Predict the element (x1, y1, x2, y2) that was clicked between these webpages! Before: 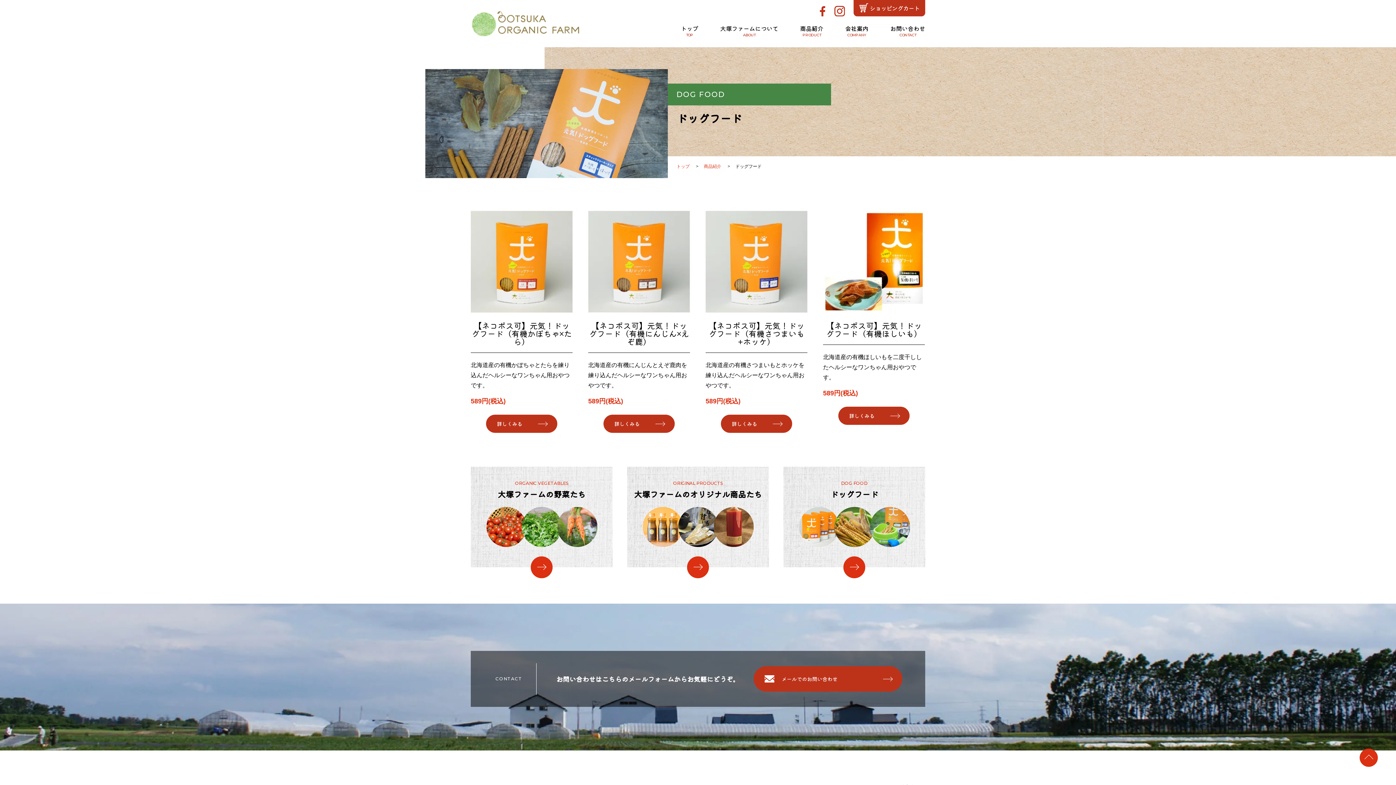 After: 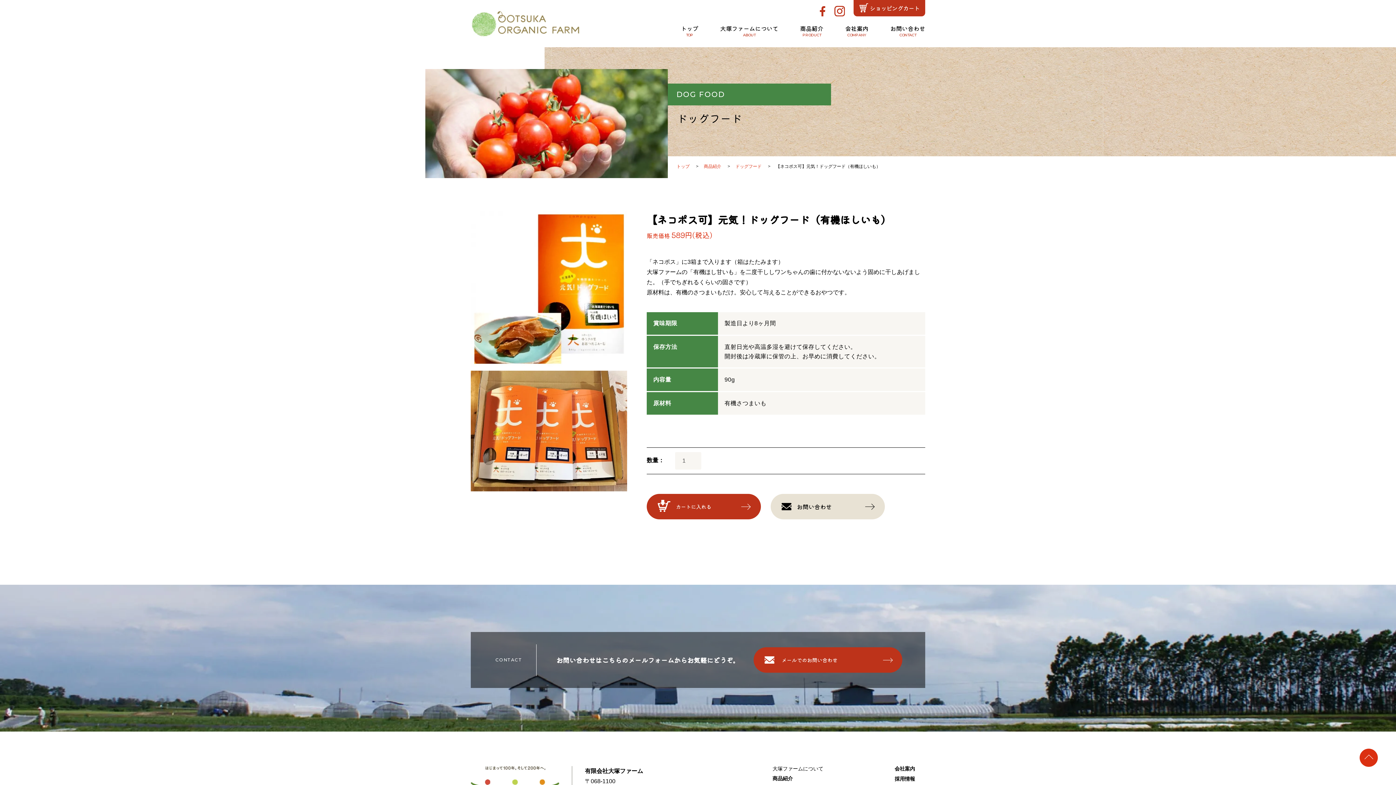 Action: bbox: (838, 406, 909, 425) label: 詳しくみる